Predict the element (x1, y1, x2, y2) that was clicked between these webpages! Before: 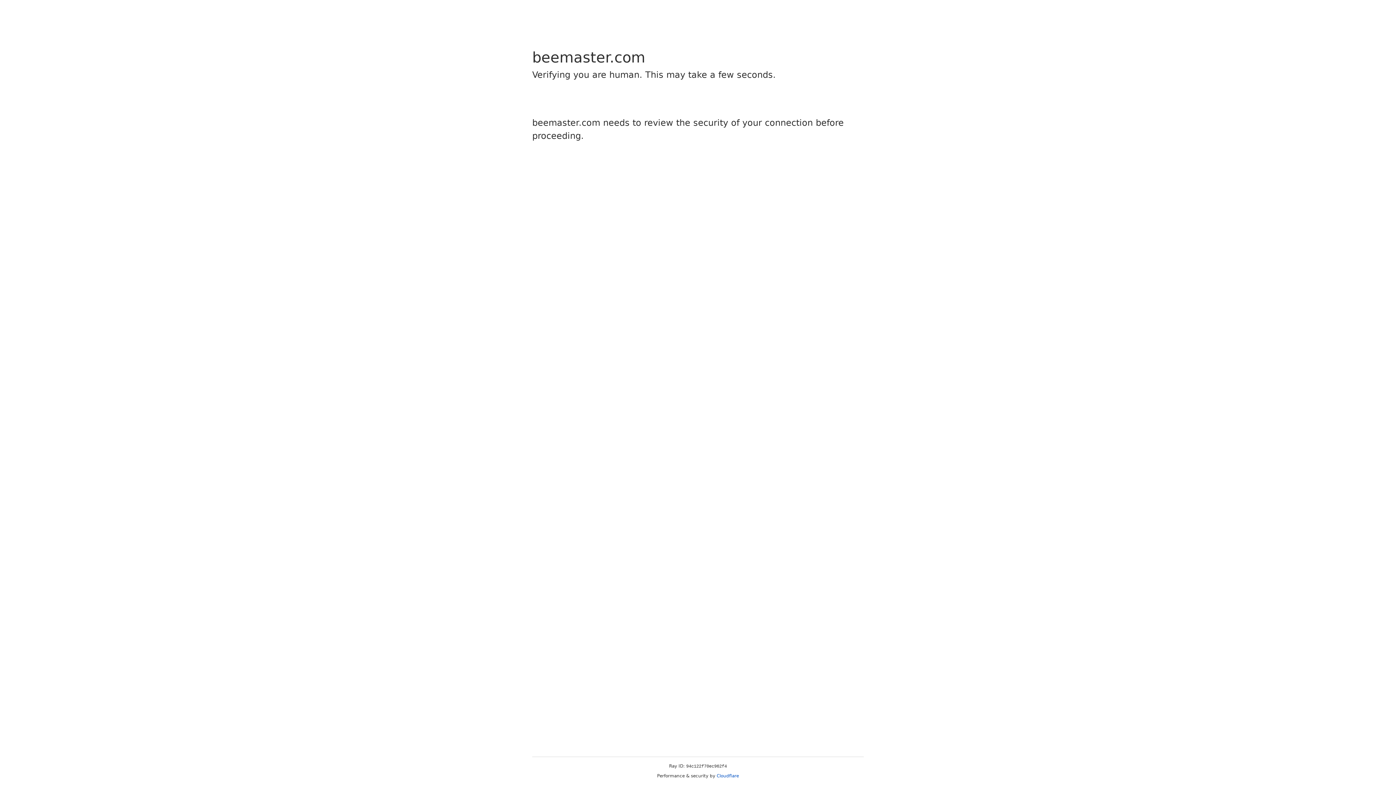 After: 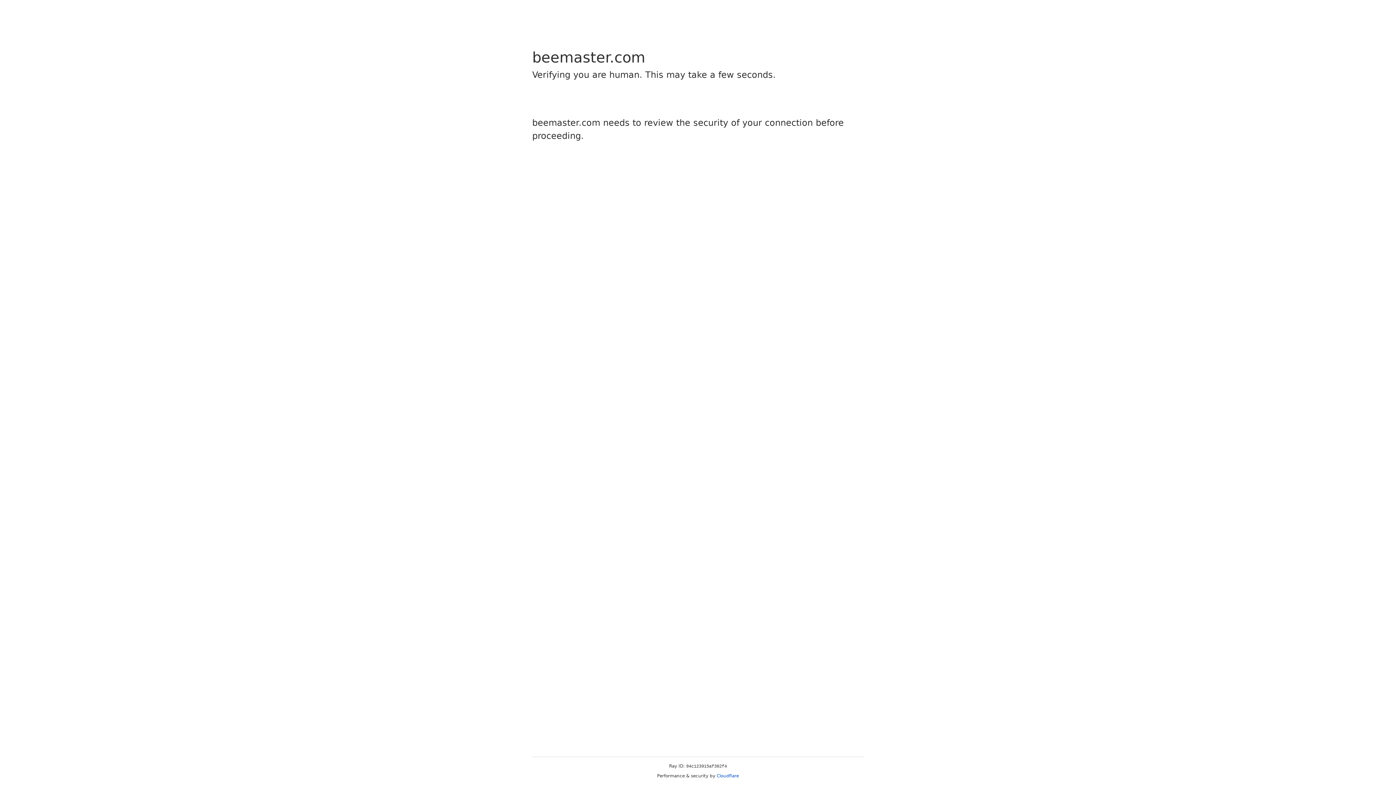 Action: bbox: (716, 773, 739, 778) label: Cloudflare